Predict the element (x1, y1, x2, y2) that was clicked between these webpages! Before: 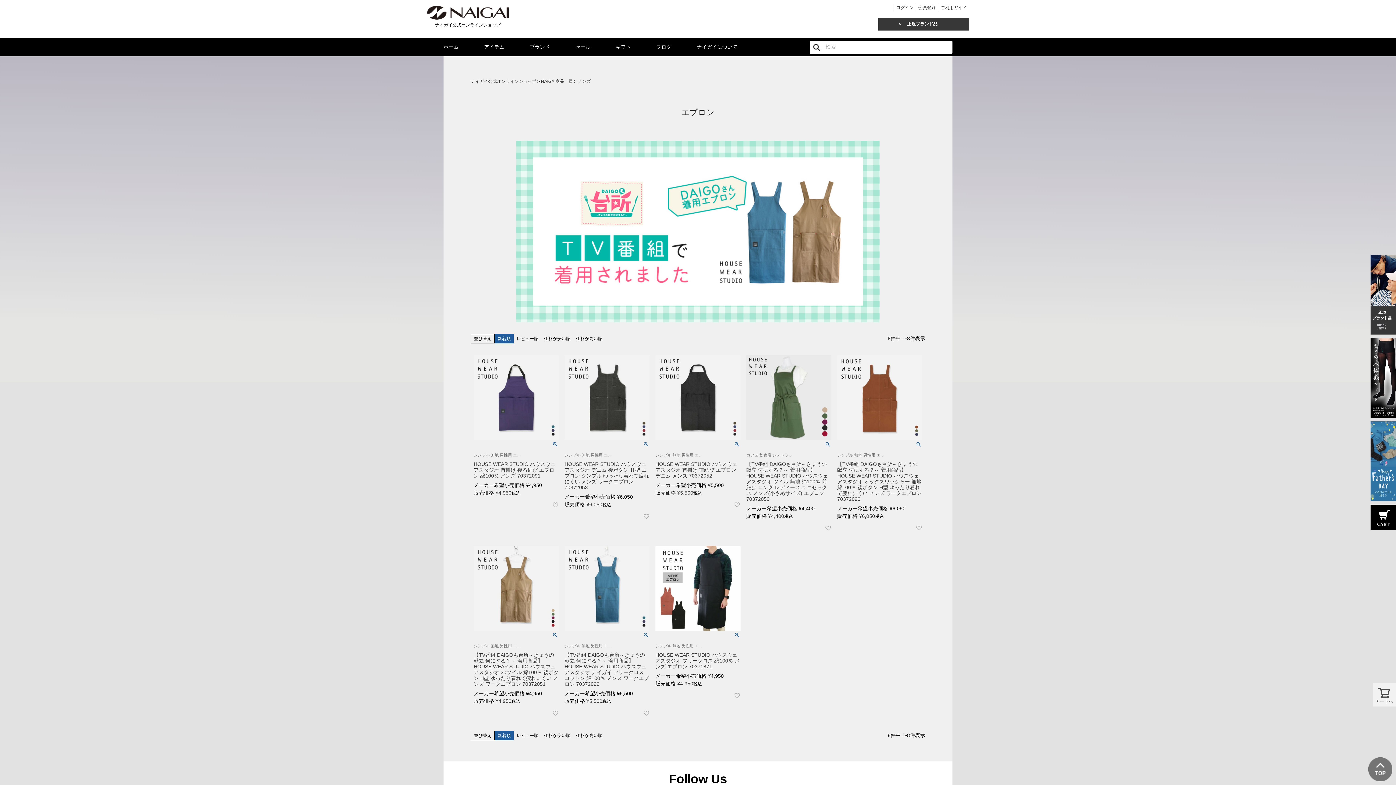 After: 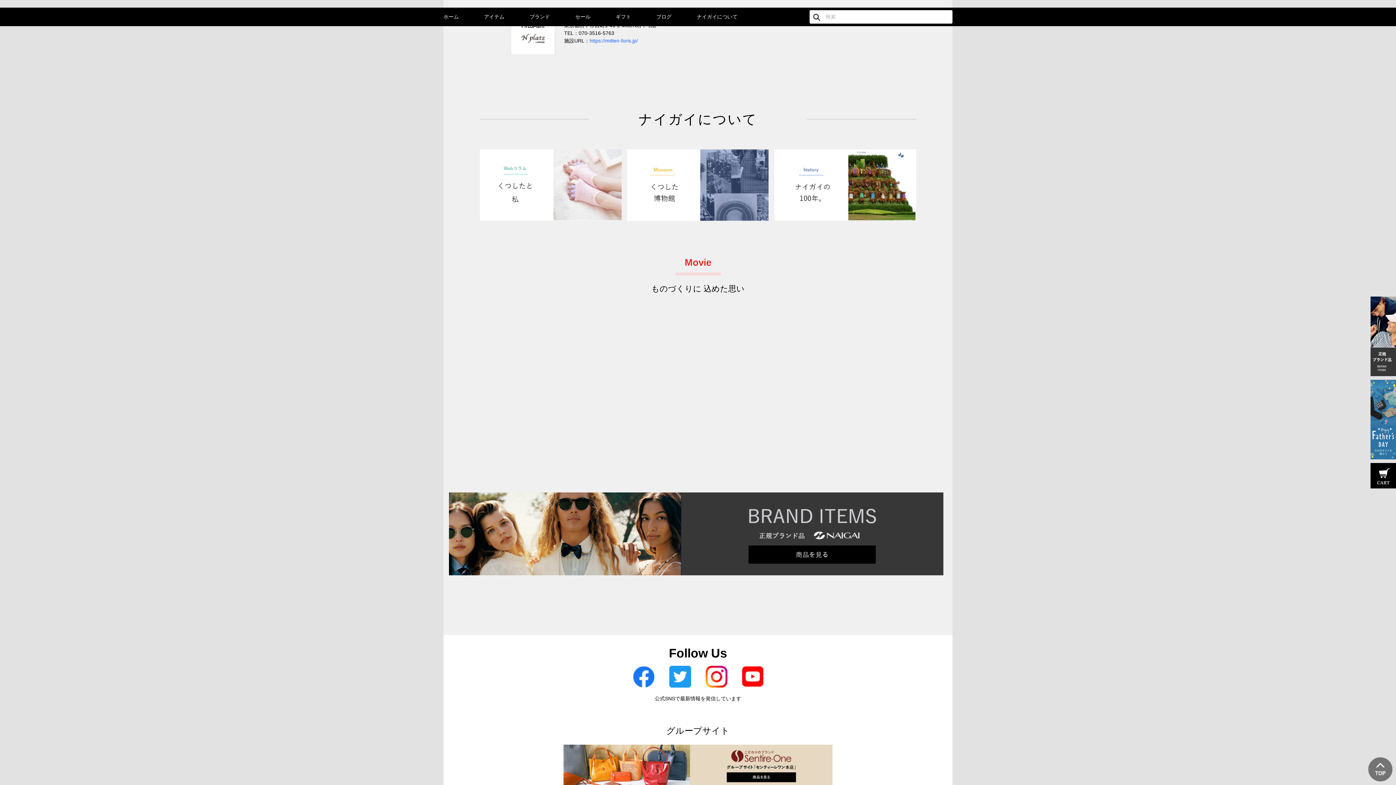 Action: label: ナイガイについて bbox: (696, 37, 737, 56)